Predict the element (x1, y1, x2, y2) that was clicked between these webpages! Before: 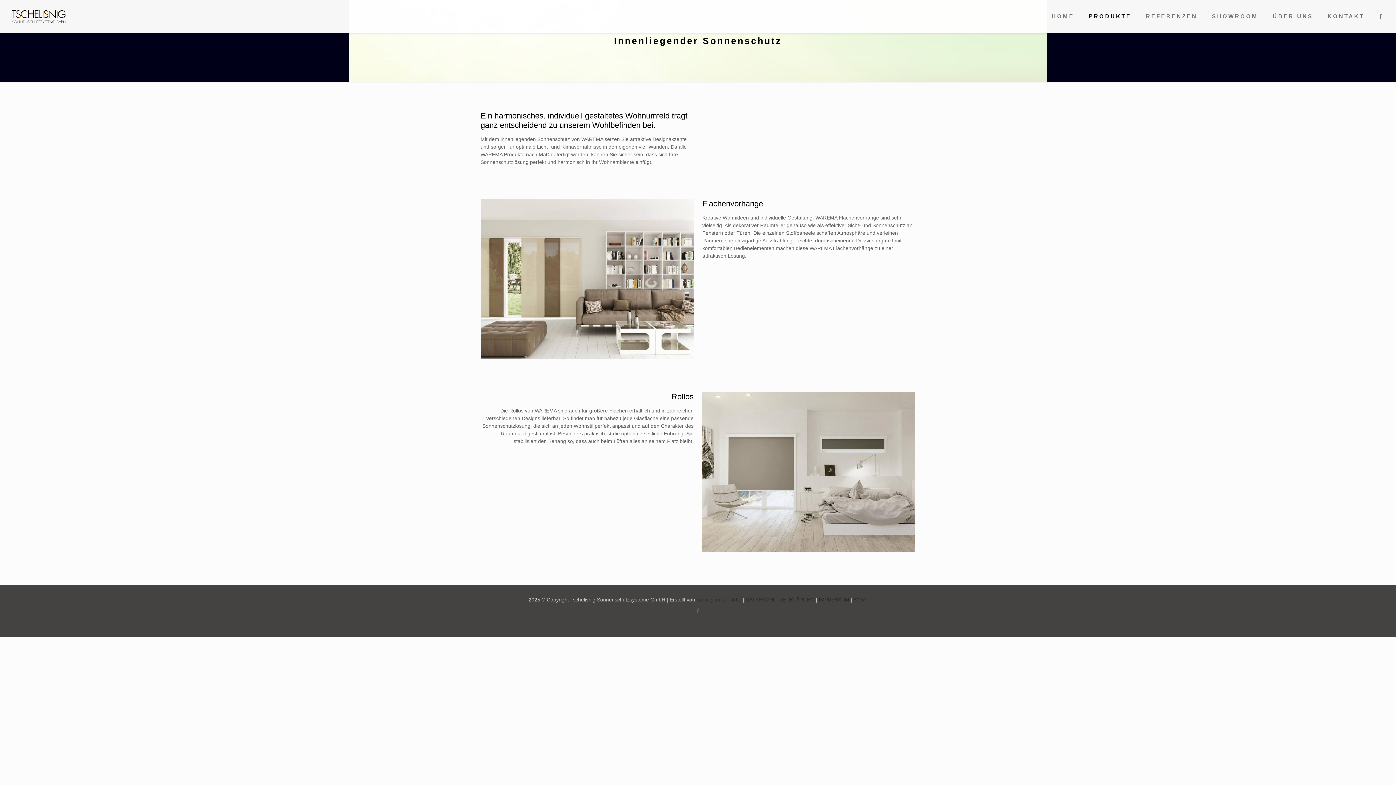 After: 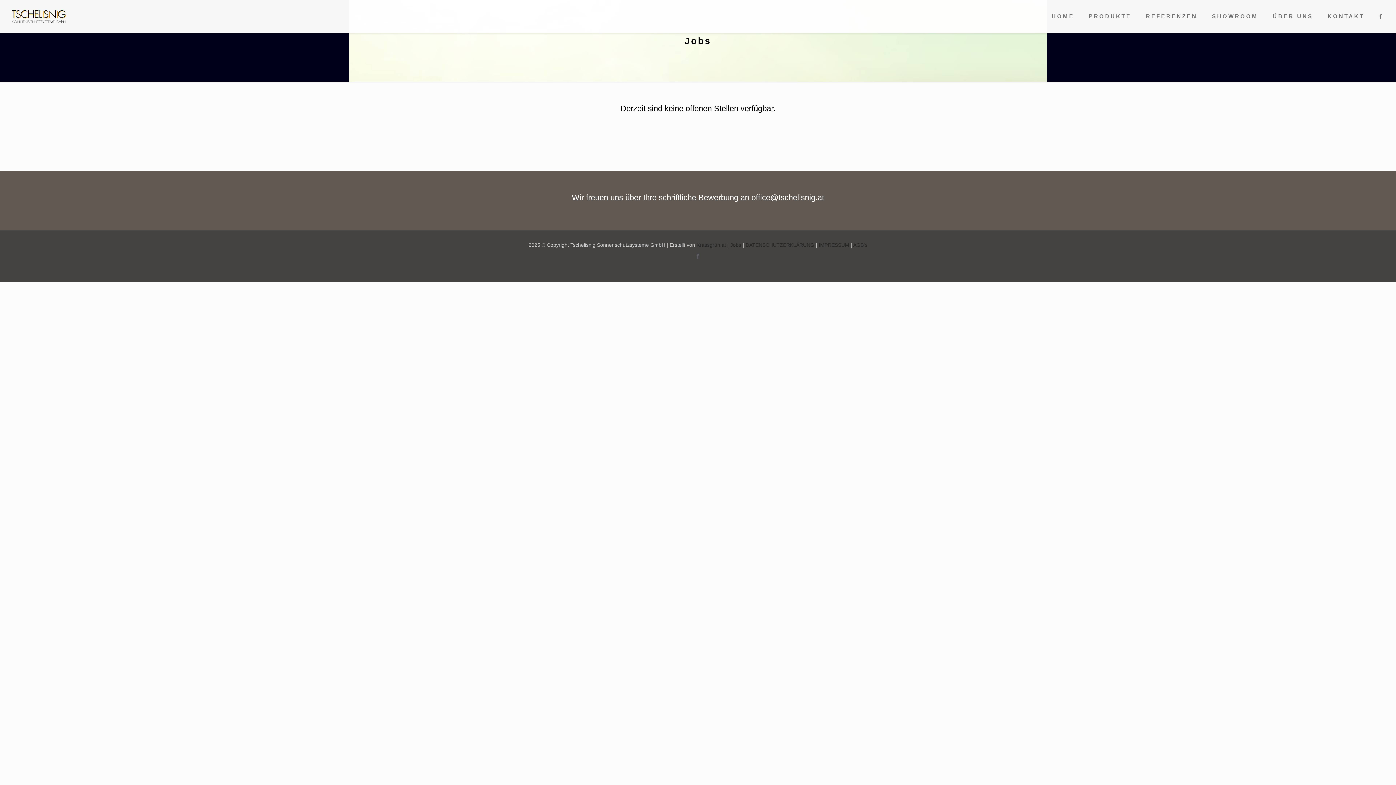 Action: label: Jobs bbox: (730, 597, 741, 602)